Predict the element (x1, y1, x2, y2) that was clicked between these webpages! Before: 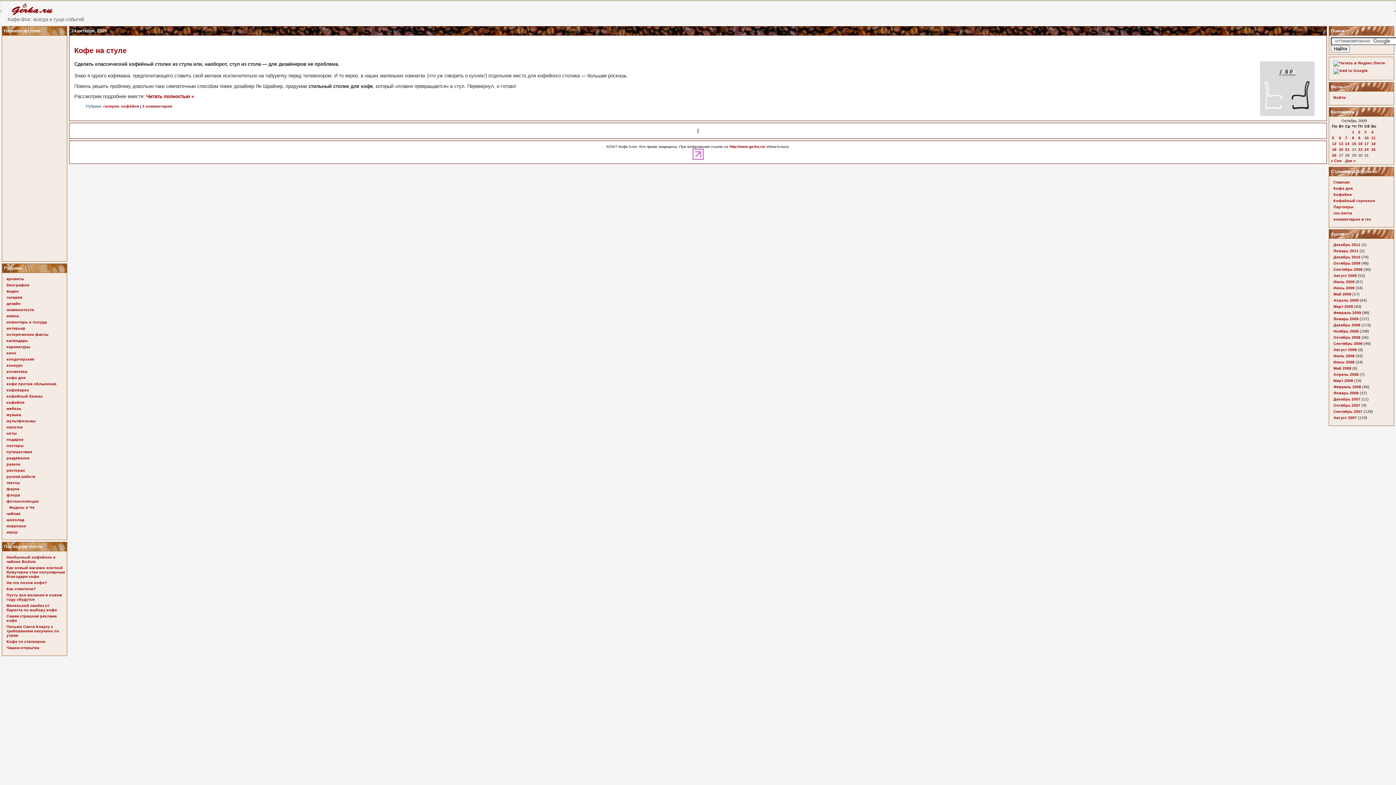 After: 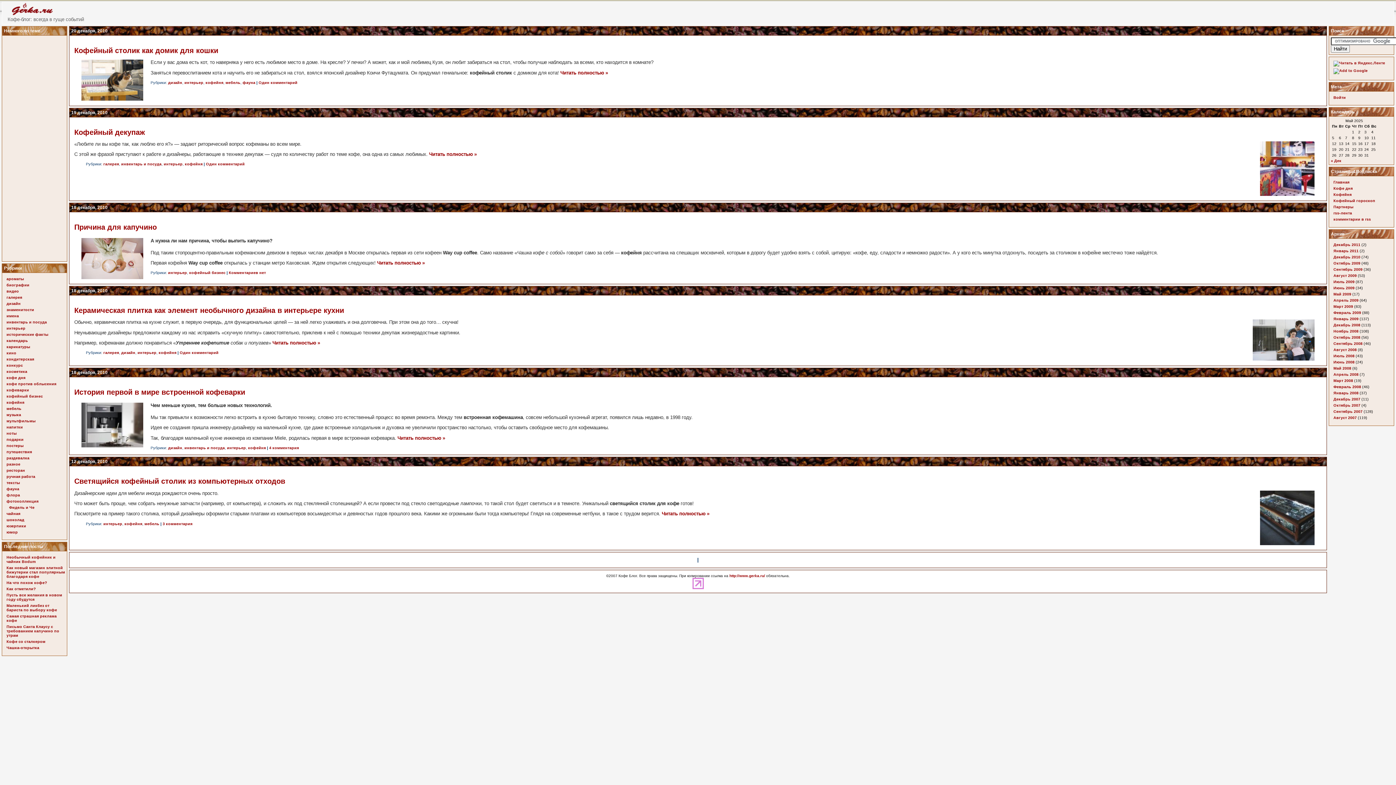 Action: bbox: (6, 326, 25, 330) label: интерьер